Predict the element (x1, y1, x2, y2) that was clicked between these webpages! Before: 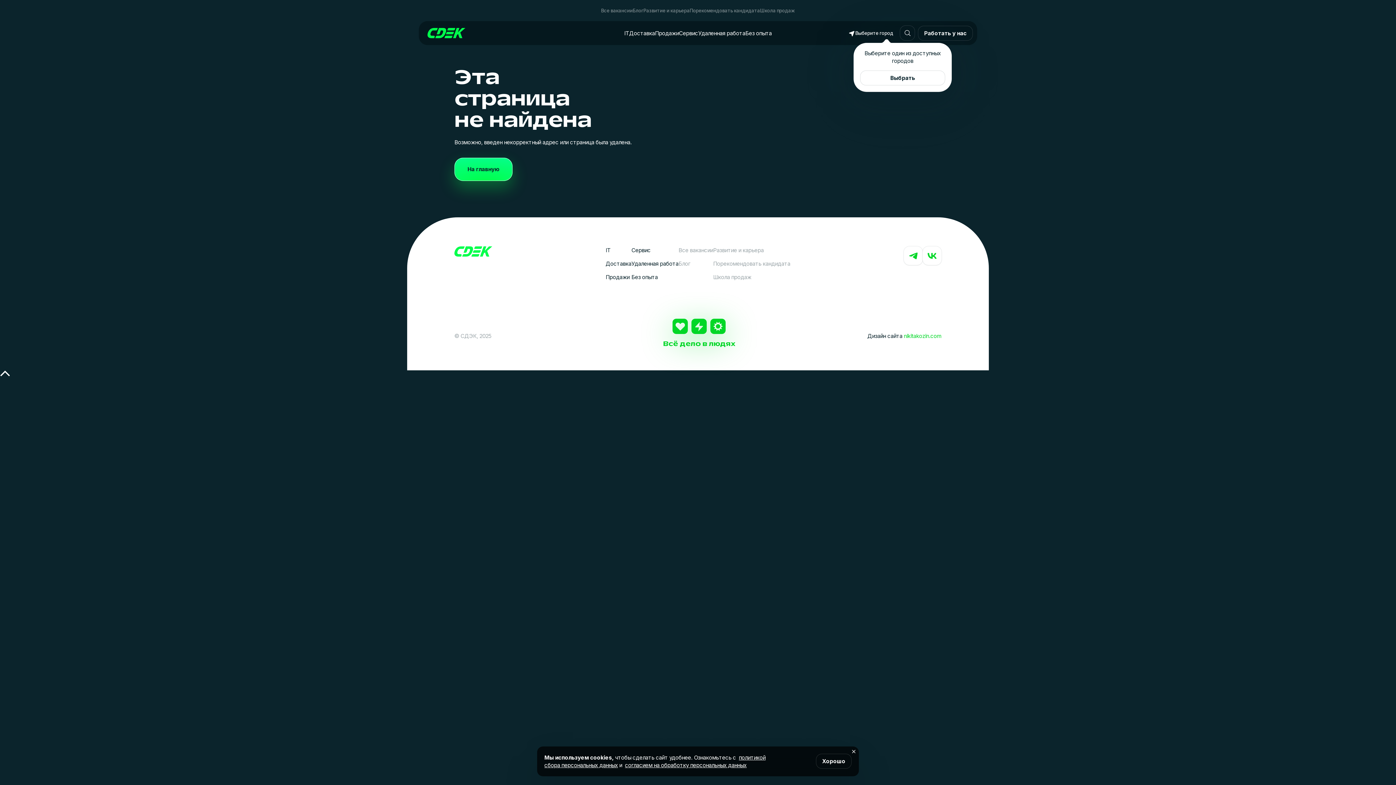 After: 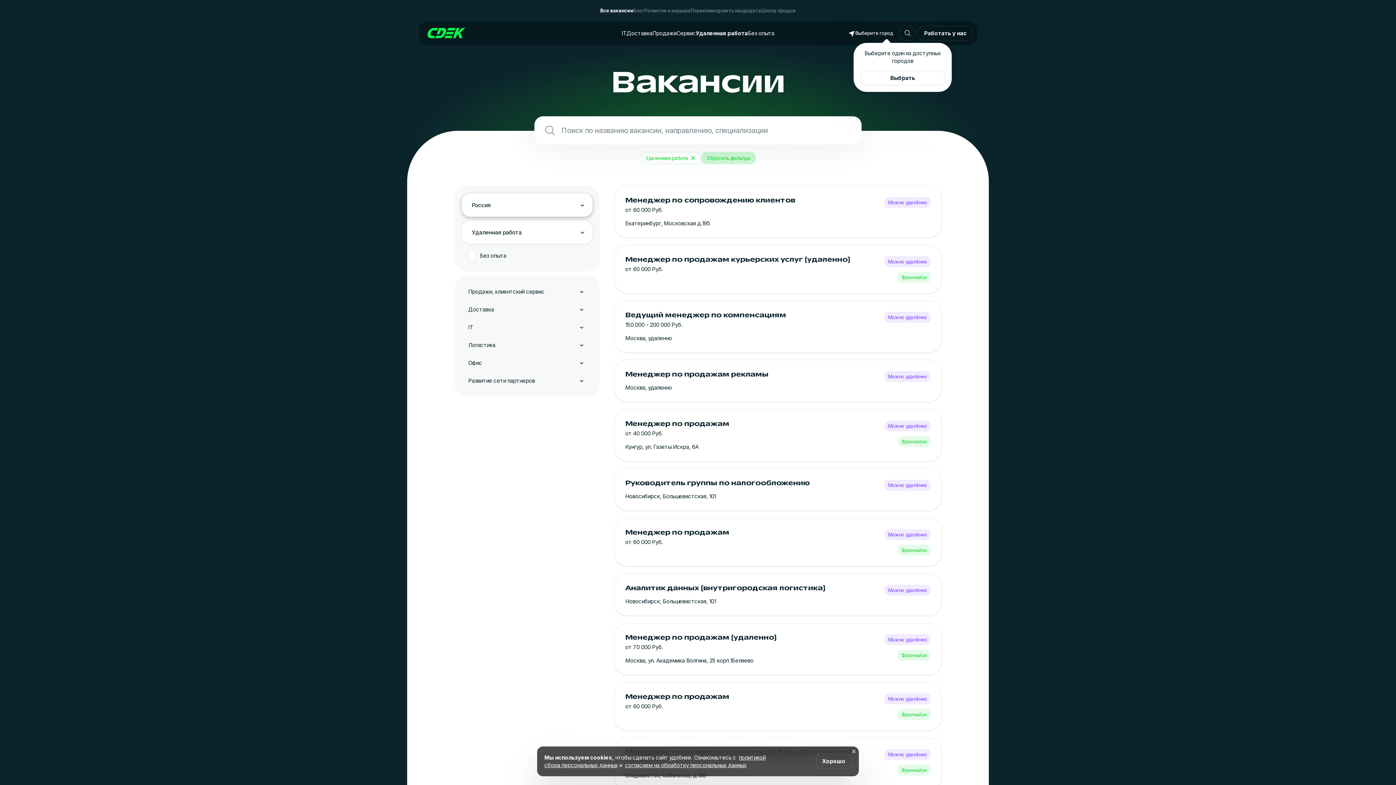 Action: label: Удаленная работа bbox: (698, 29, 745, 36)